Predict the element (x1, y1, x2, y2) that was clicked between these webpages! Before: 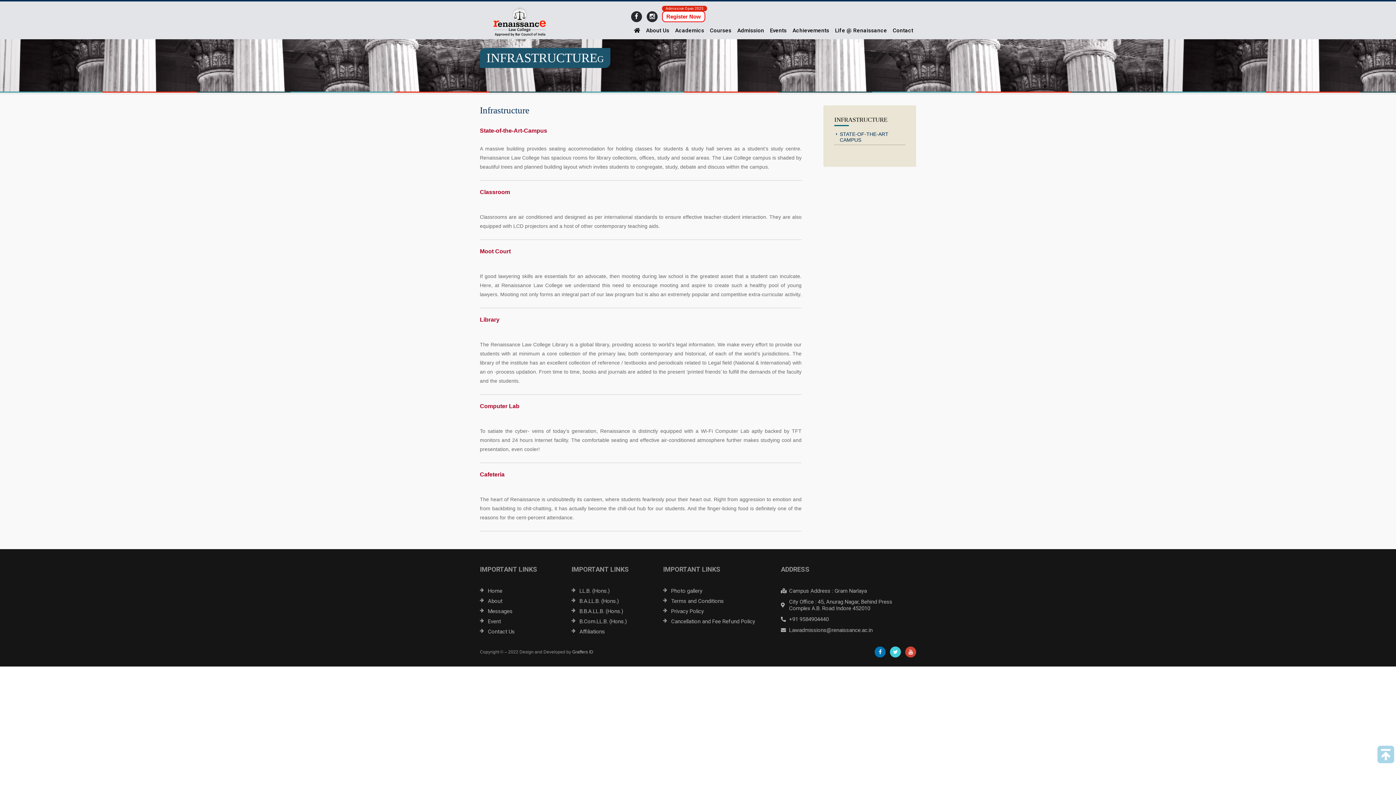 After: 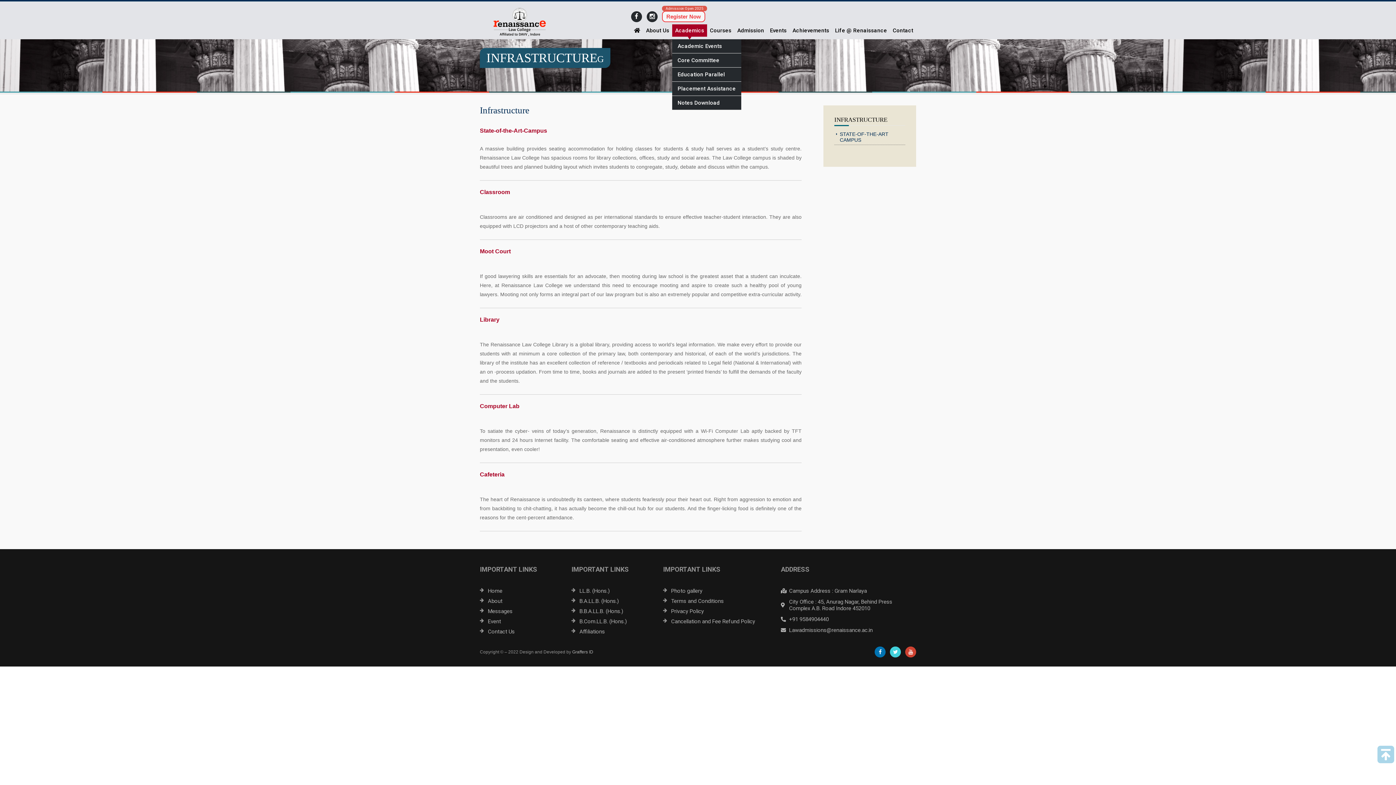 Action: bbox: (672, 24, 707, 36) label: Academics